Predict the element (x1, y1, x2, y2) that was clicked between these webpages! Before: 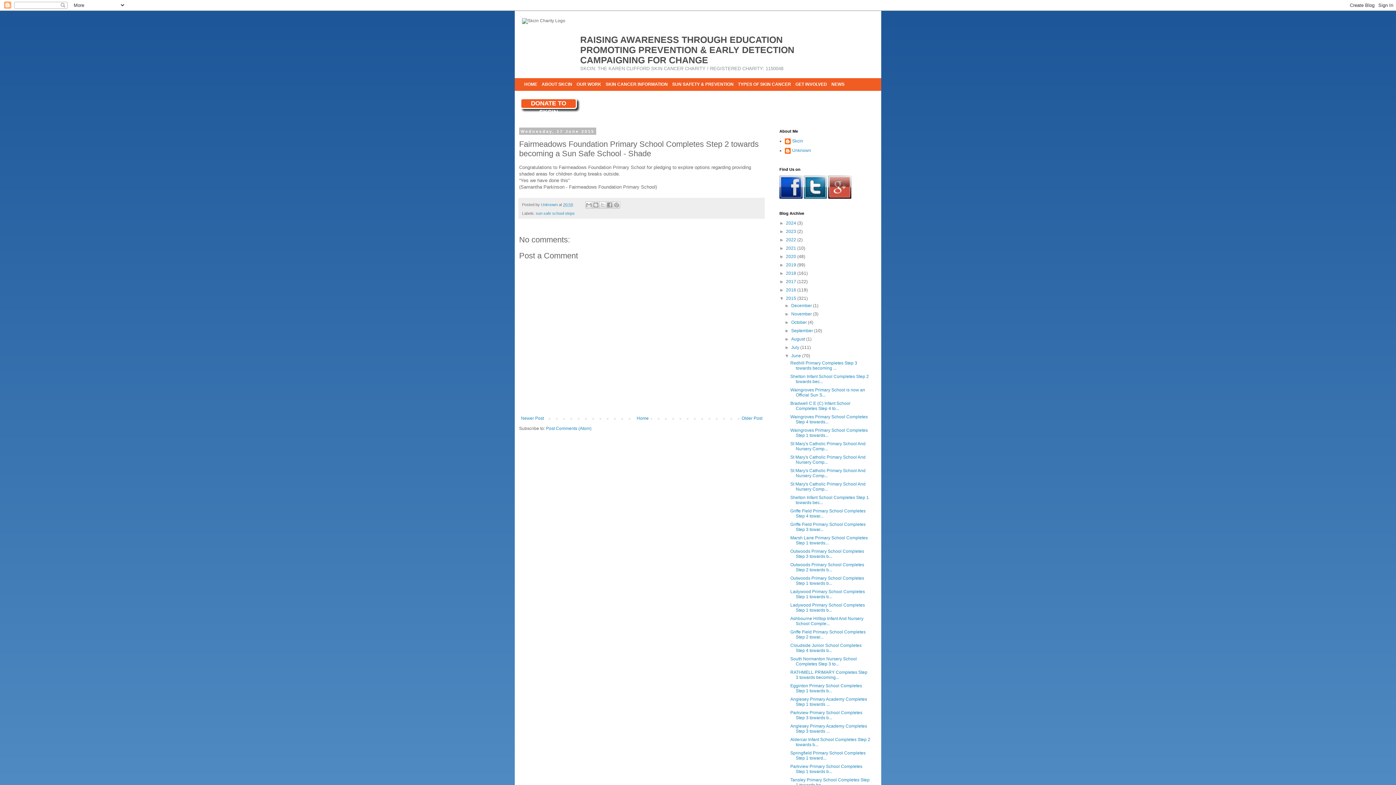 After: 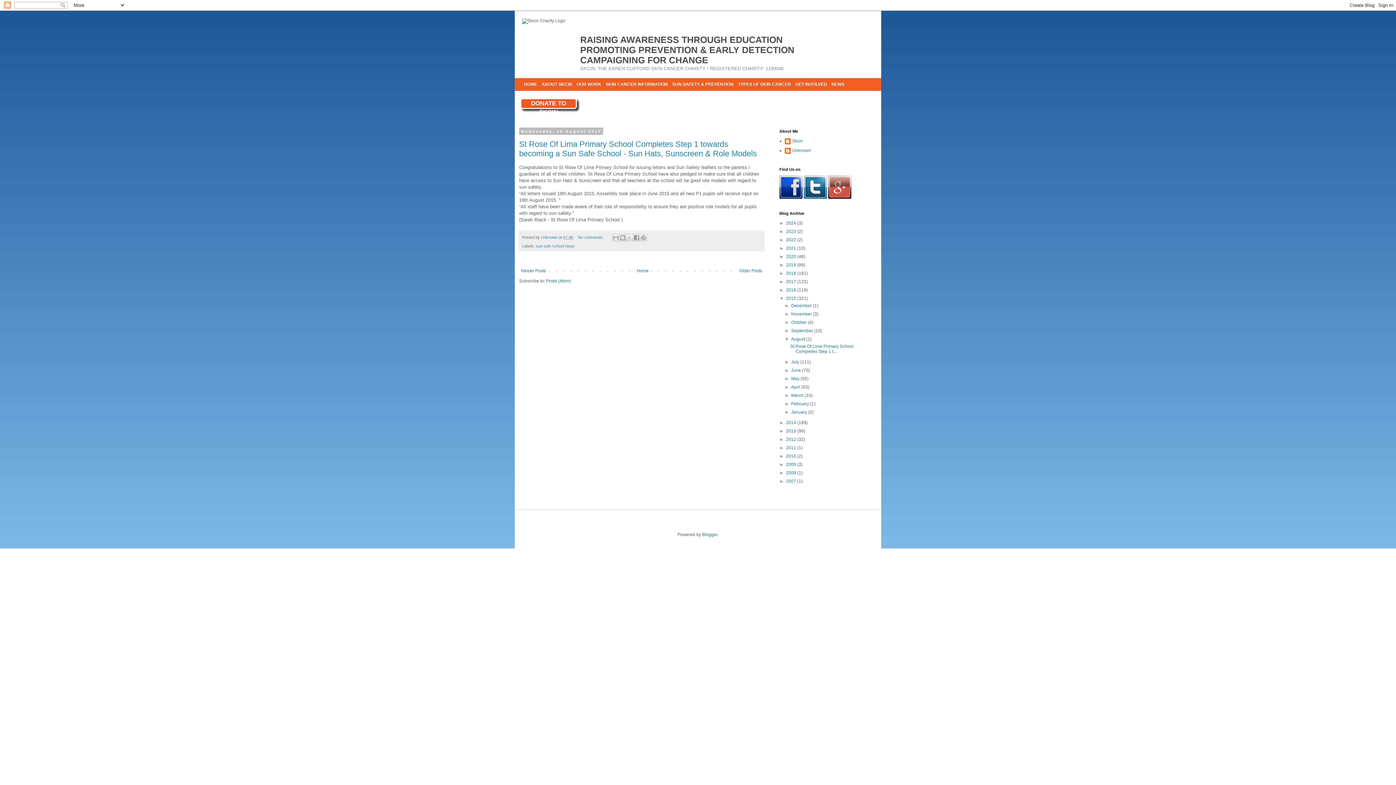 Action: bbox: (791, 336, 806, 341) label: August 